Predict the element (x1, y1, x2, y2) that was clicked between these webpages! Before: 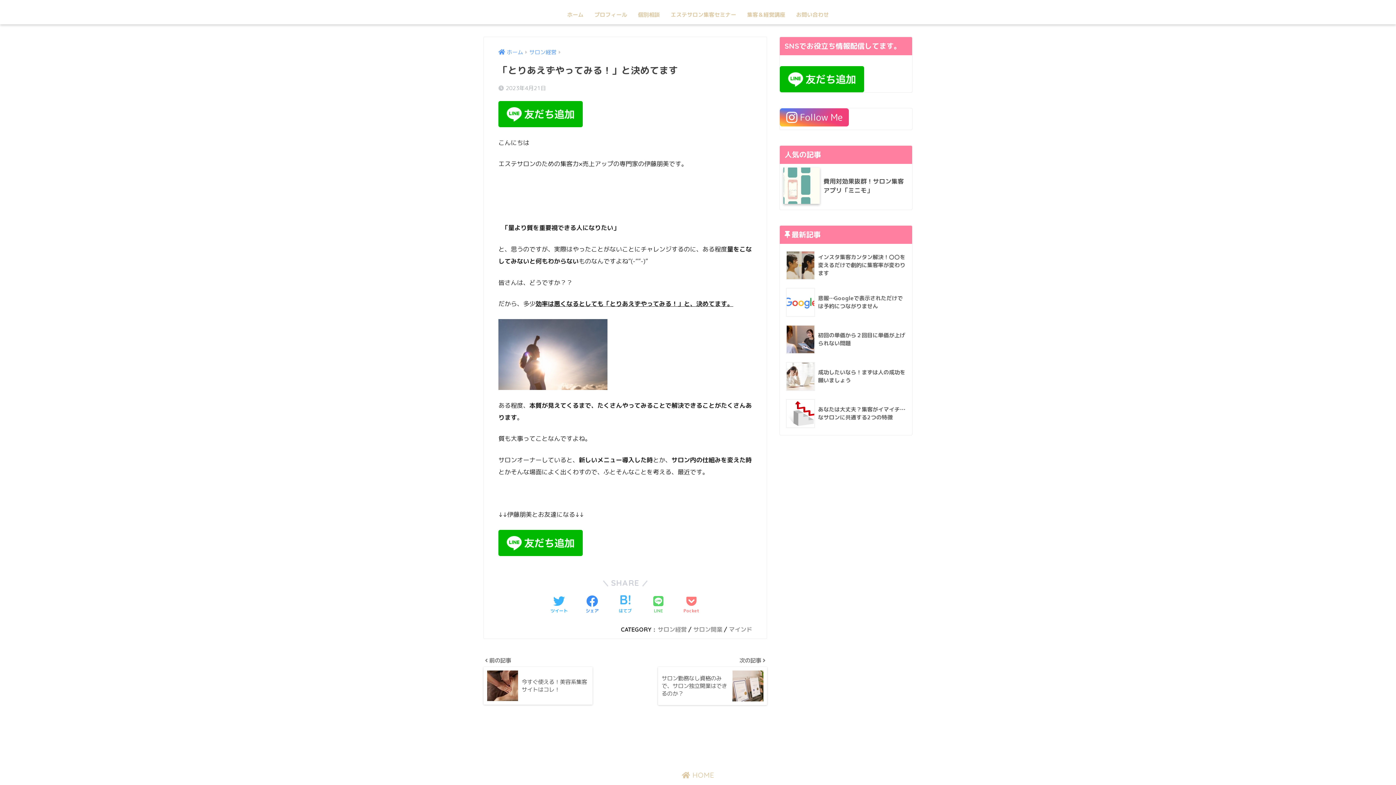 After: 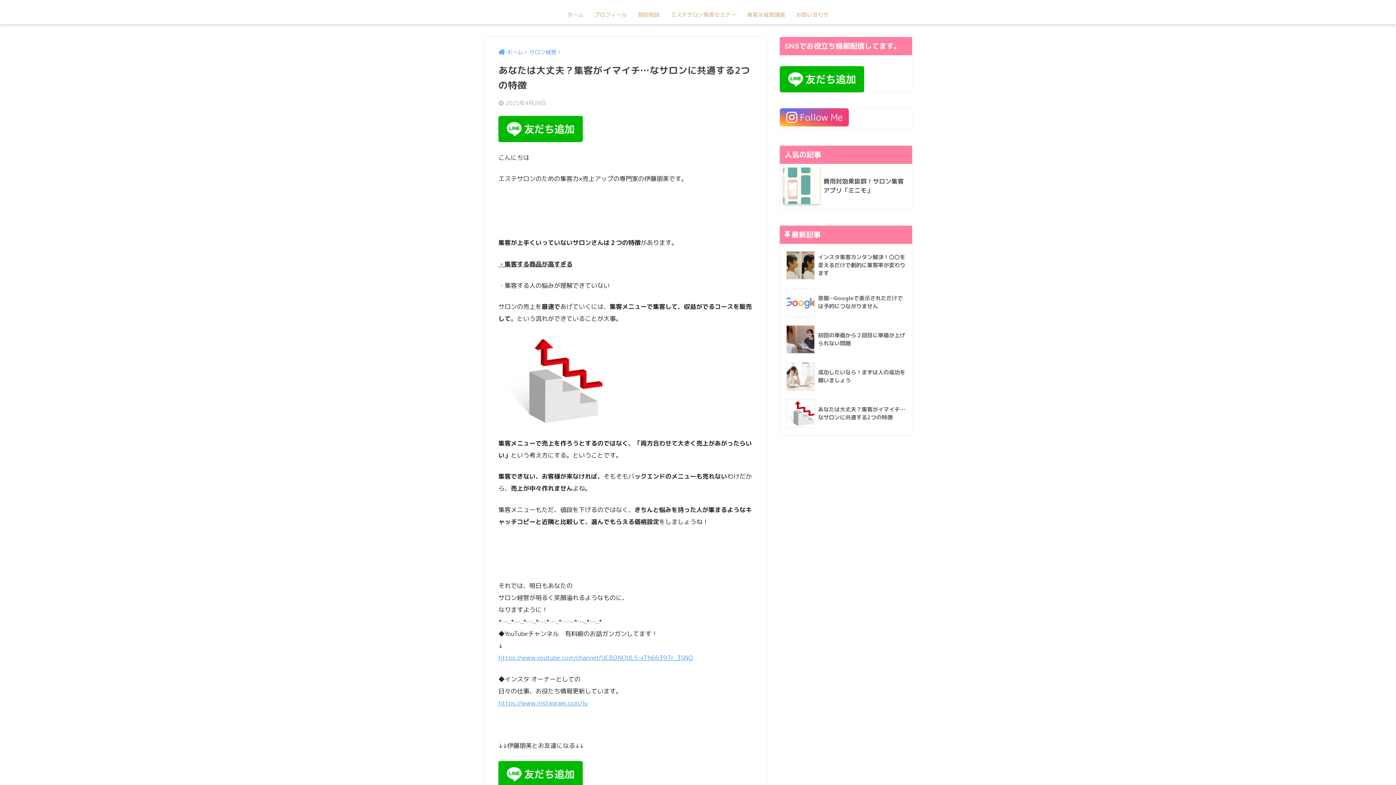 Action: label: 	あなたは大丈夫？集客がイマイチ…なサロンに共通する2つの特徴 bbox: (783, 395, 908, 432)